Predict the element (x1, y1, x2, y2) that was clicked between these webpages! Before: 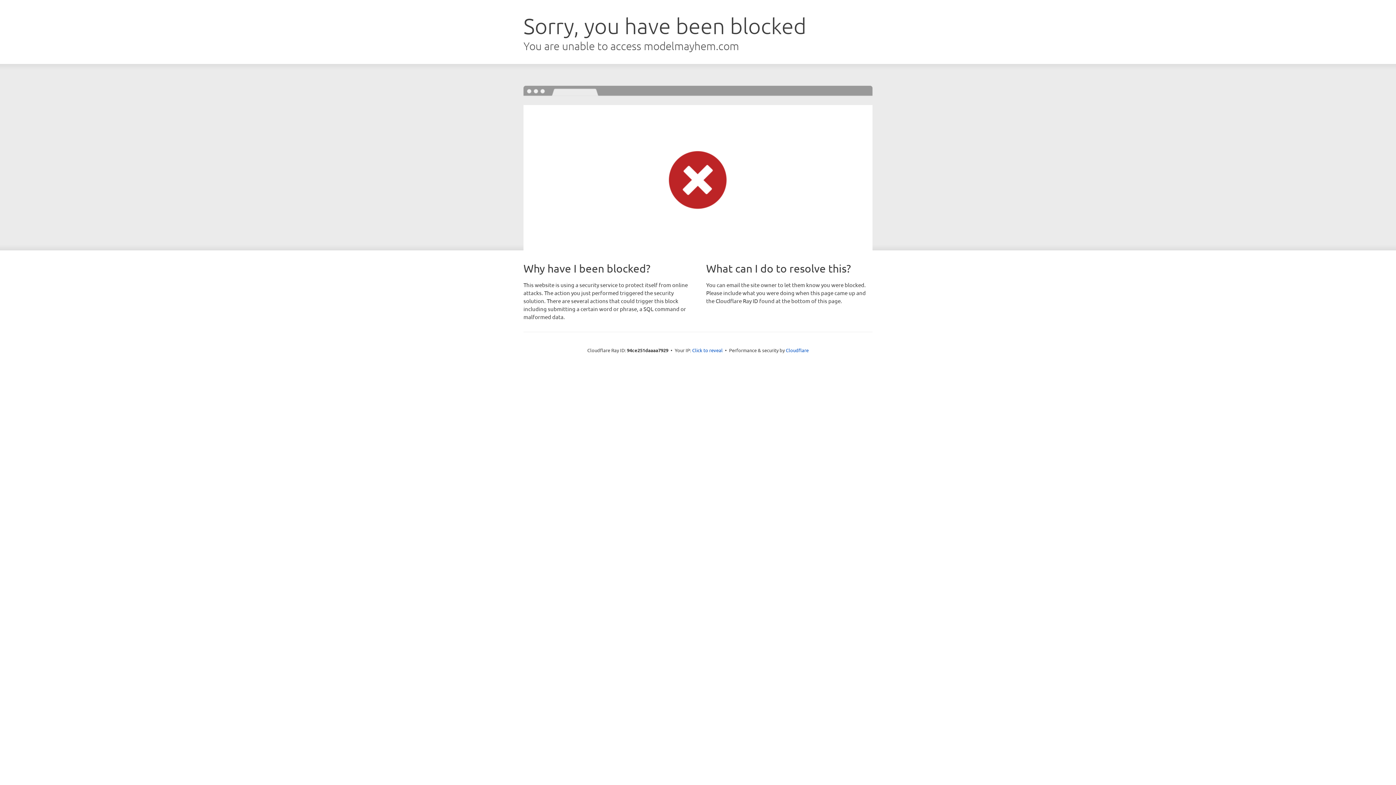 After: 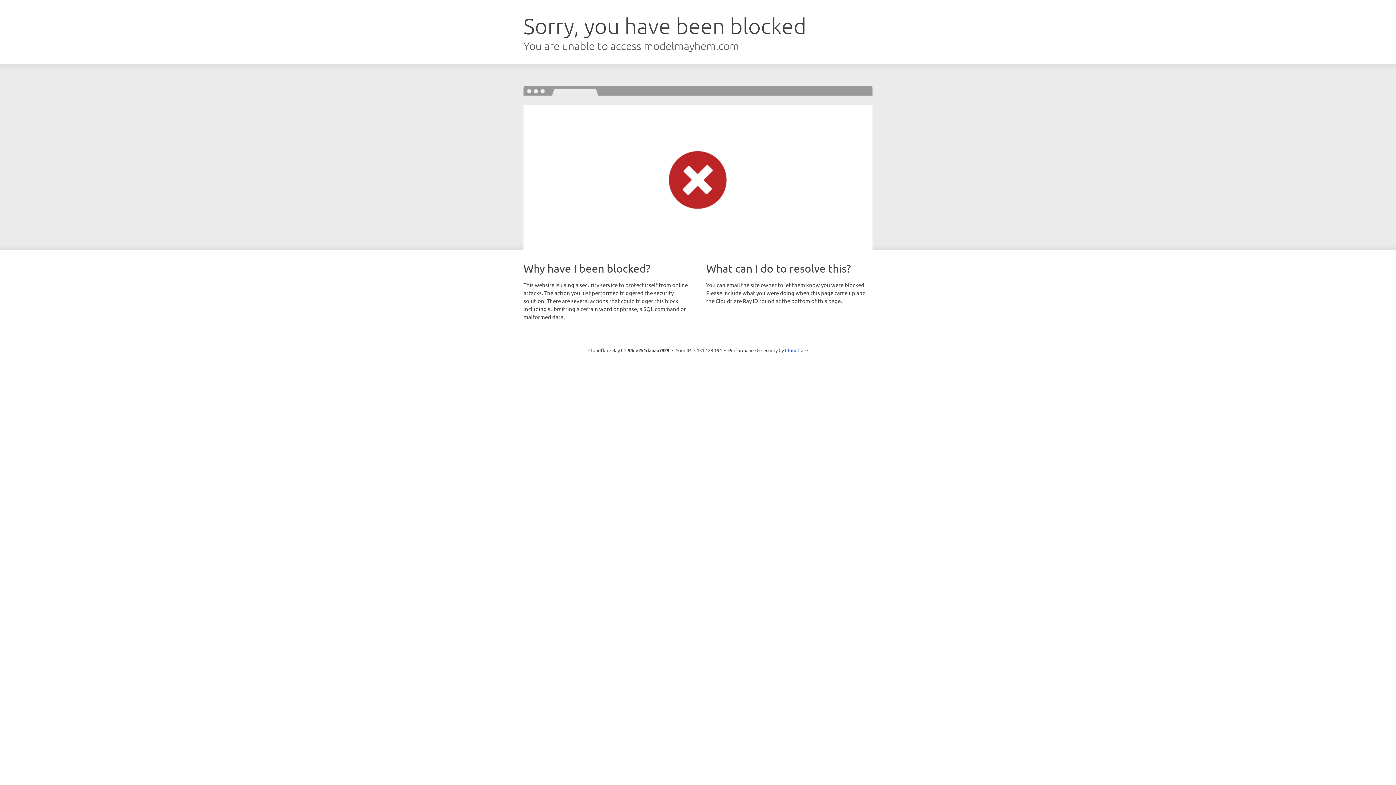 Action: label: Click to reveal bbox: (692, 346, 722, 353)